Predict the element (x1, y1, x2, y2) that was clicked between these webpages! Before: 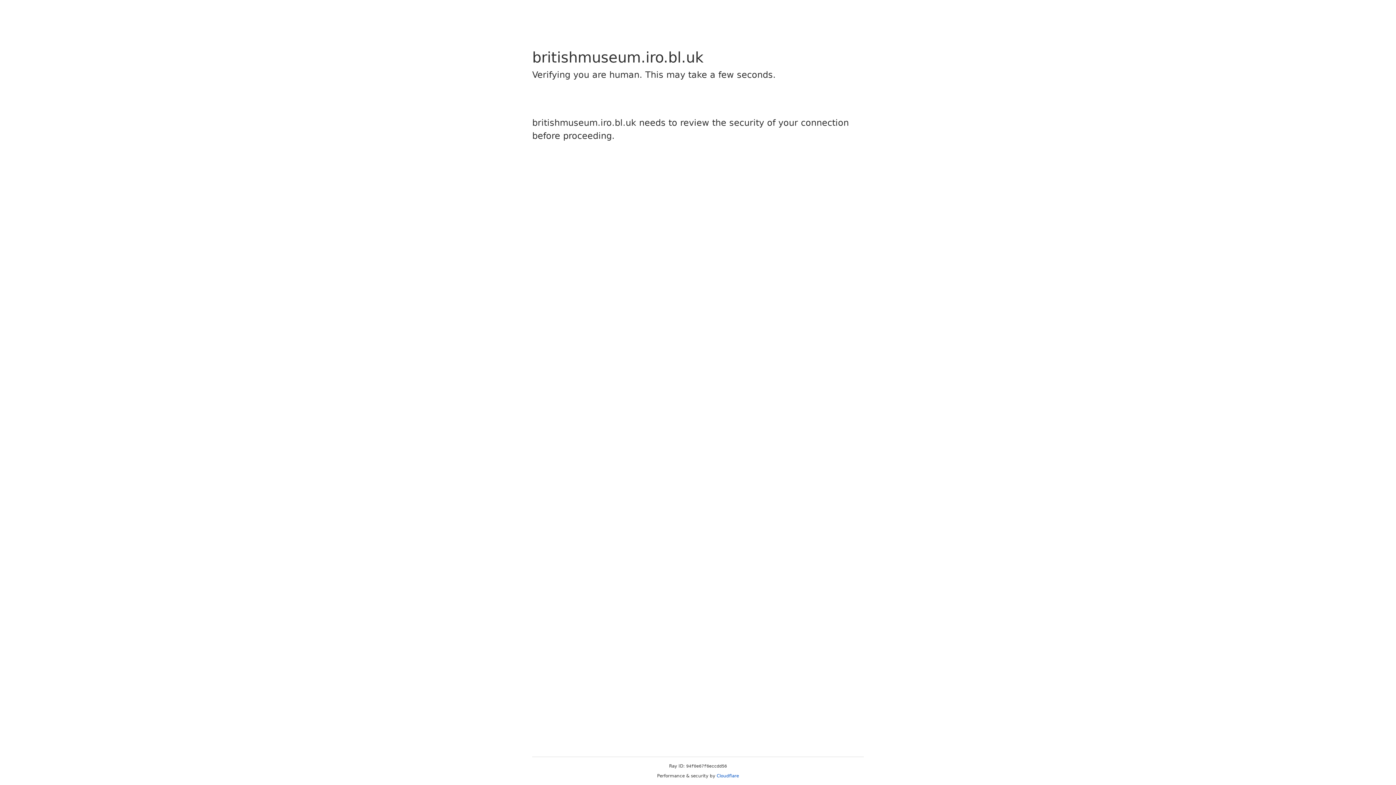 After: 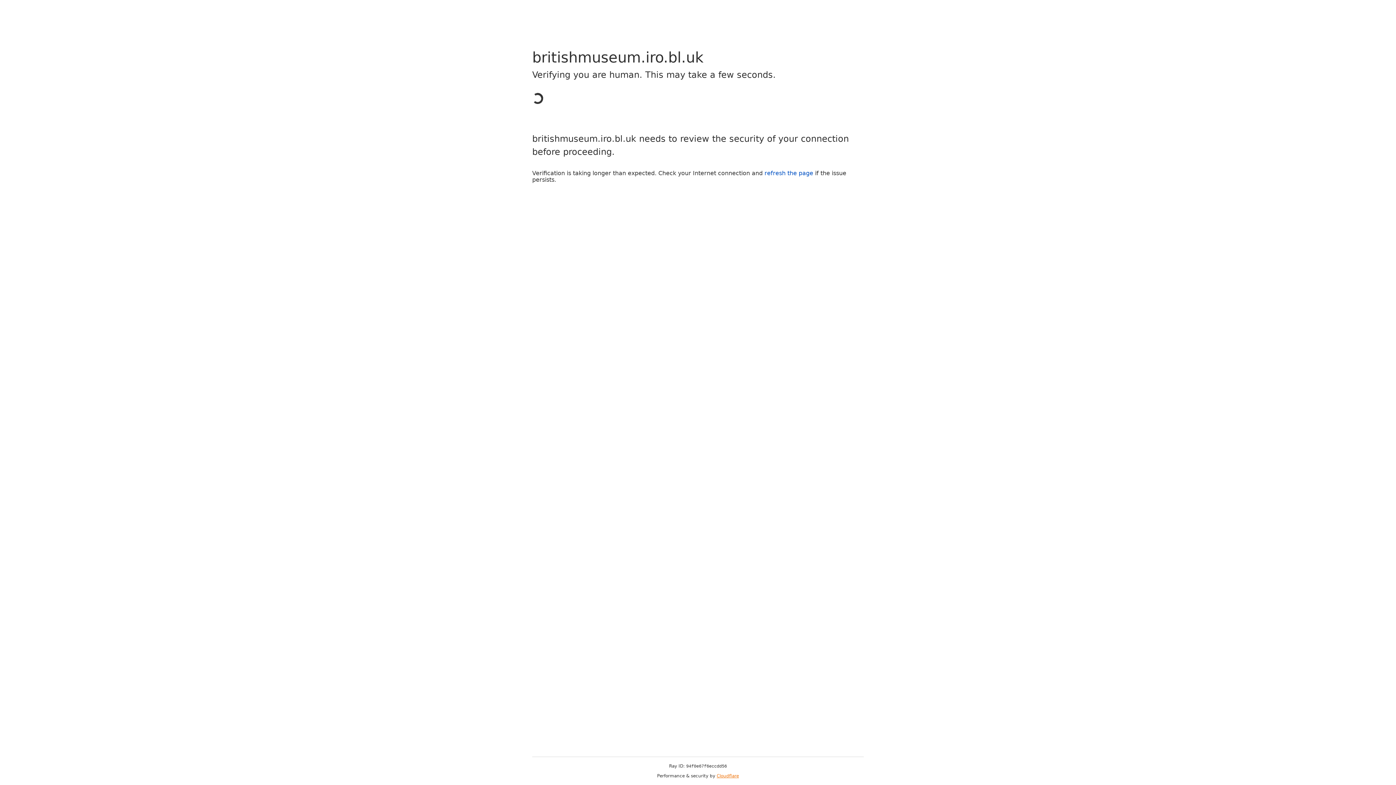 Action: bbox: (716, 773, 739, 778) label: Cloudflare